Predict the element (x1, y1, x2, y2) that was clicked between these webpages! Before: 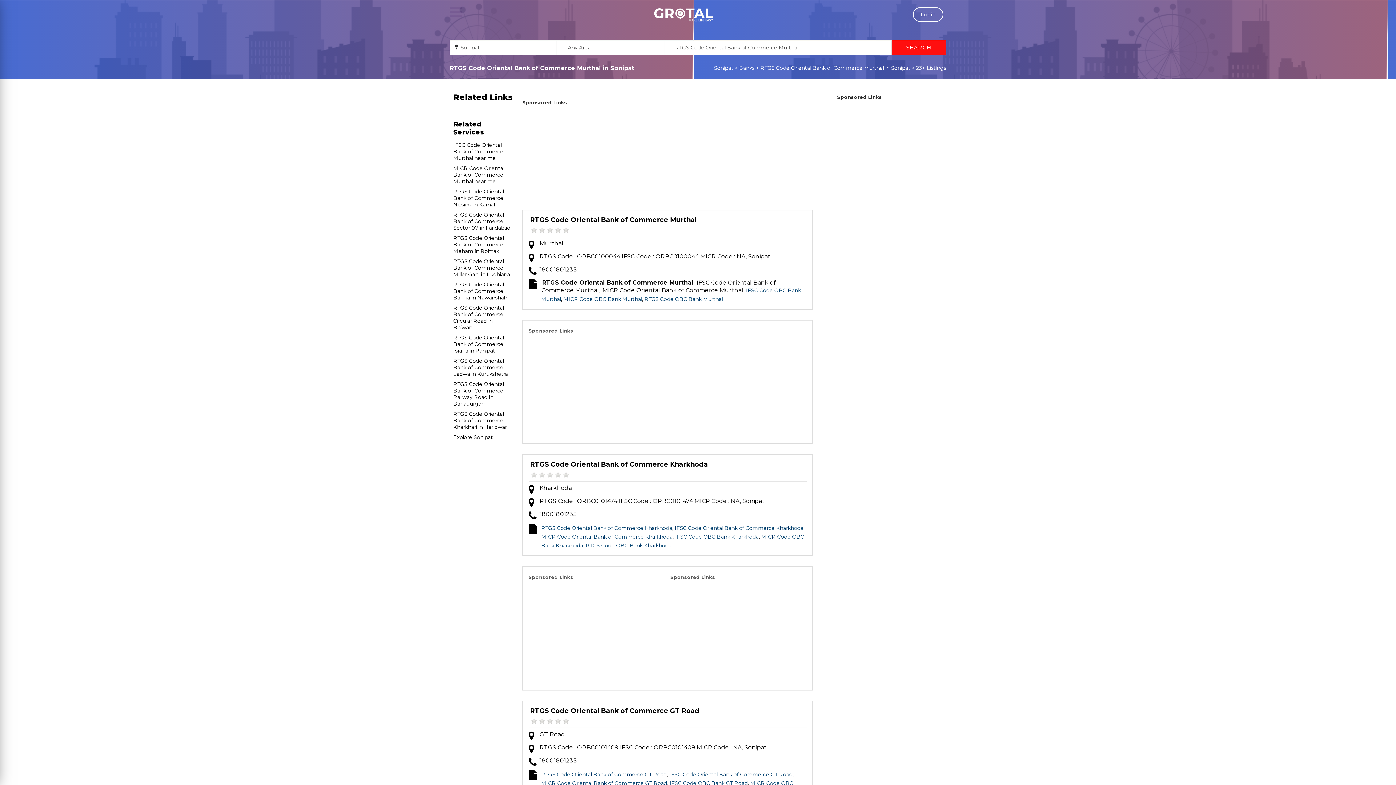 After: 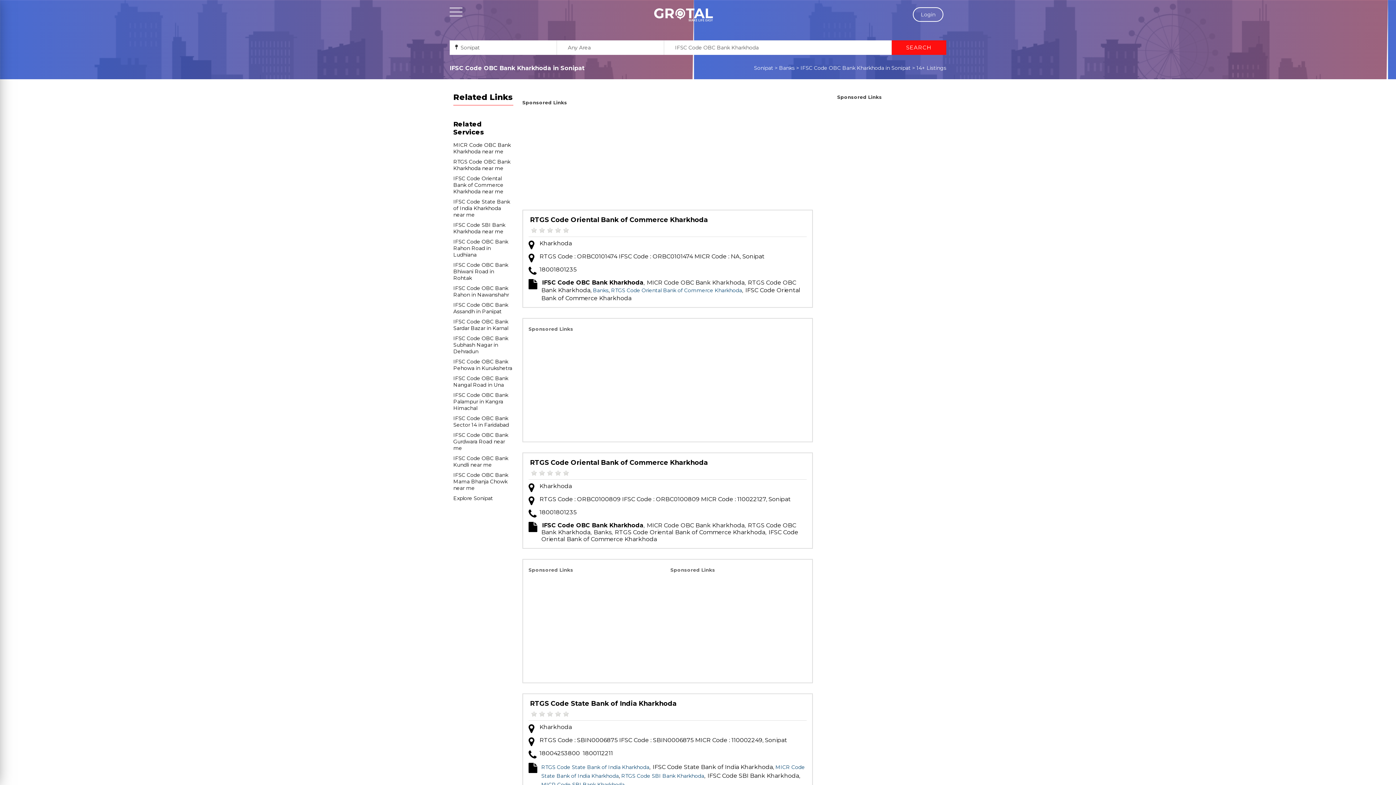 Action: label: IFSC Code OBC Bank Kharkhoda bbox: (675, 533, 758, 540)